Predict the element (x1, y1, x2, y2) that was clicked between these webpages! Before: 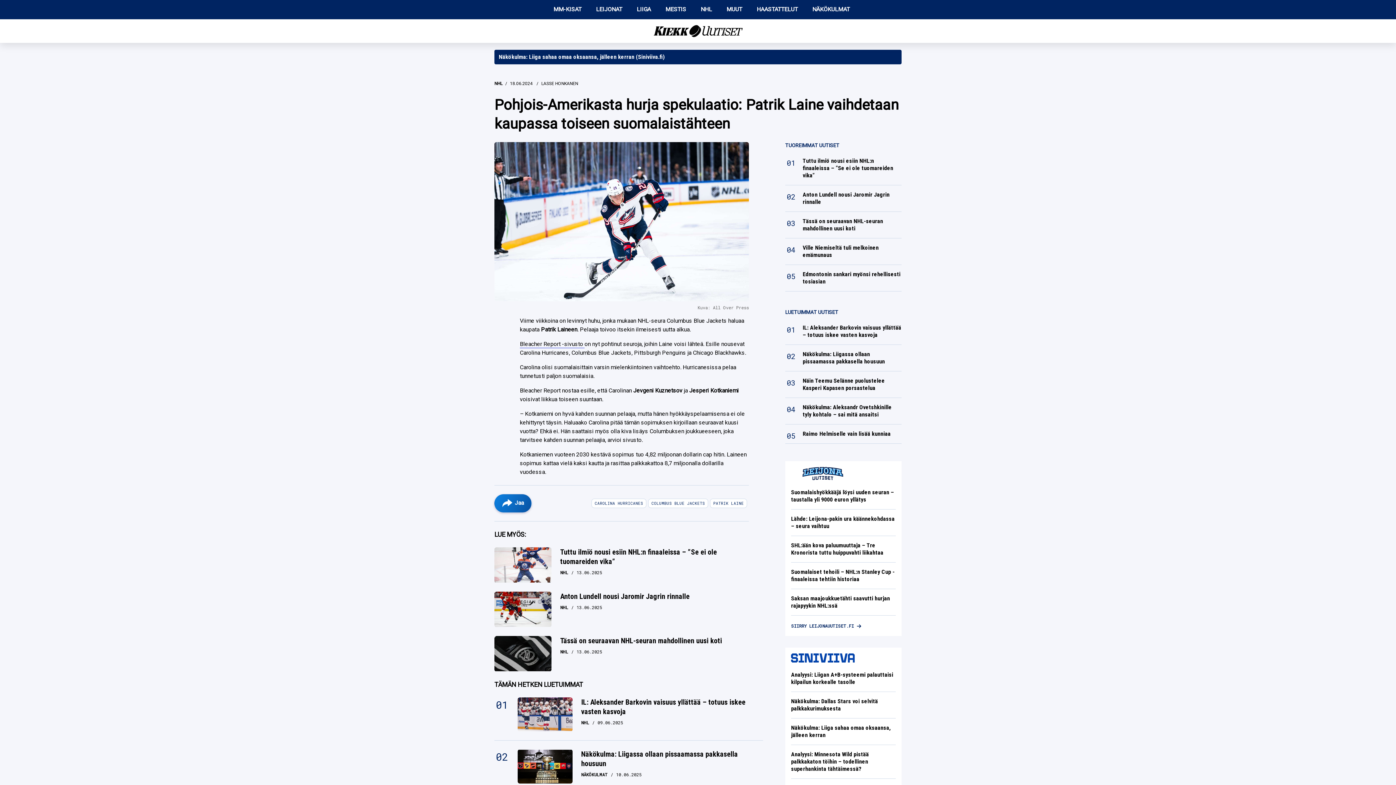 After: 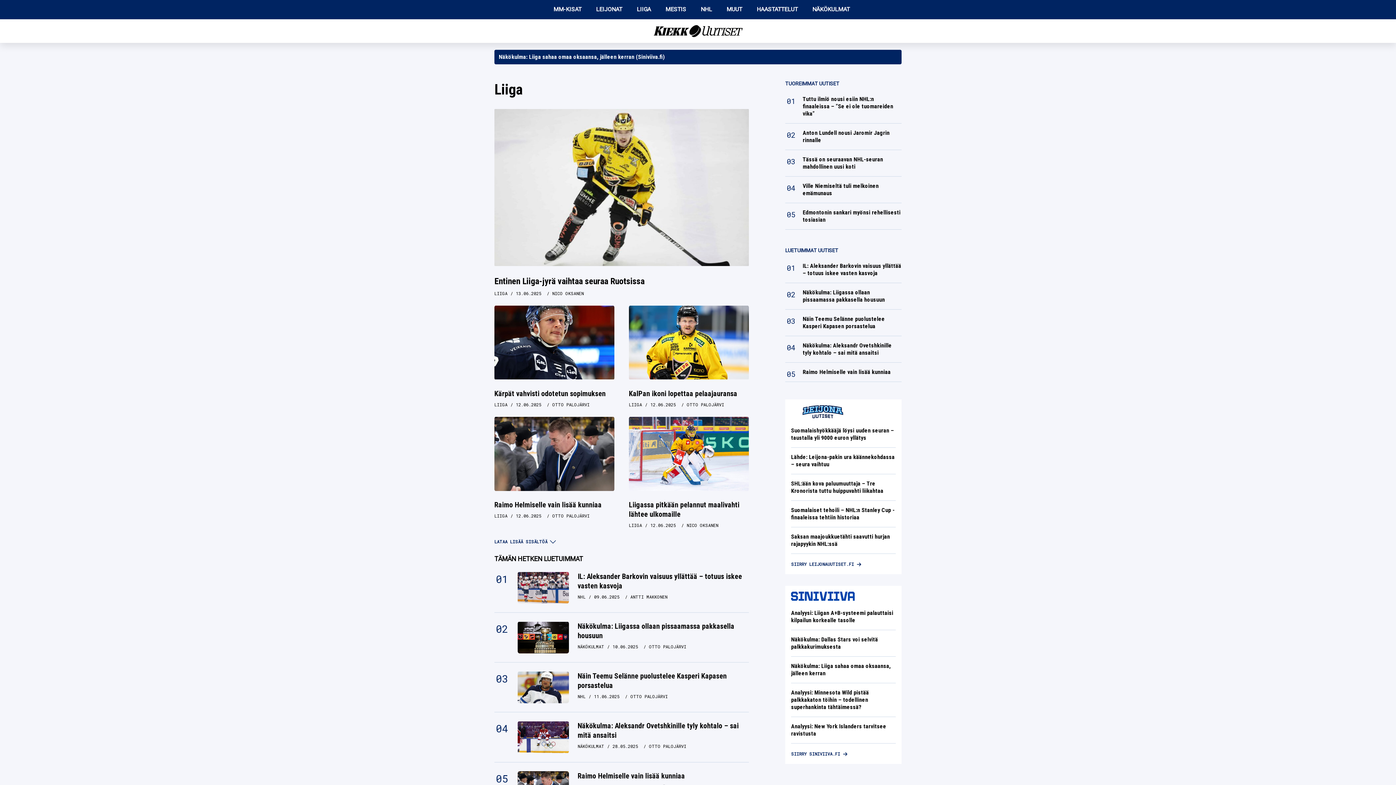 Action: bbox: (636, 0, 651, 19) label: LIIGA